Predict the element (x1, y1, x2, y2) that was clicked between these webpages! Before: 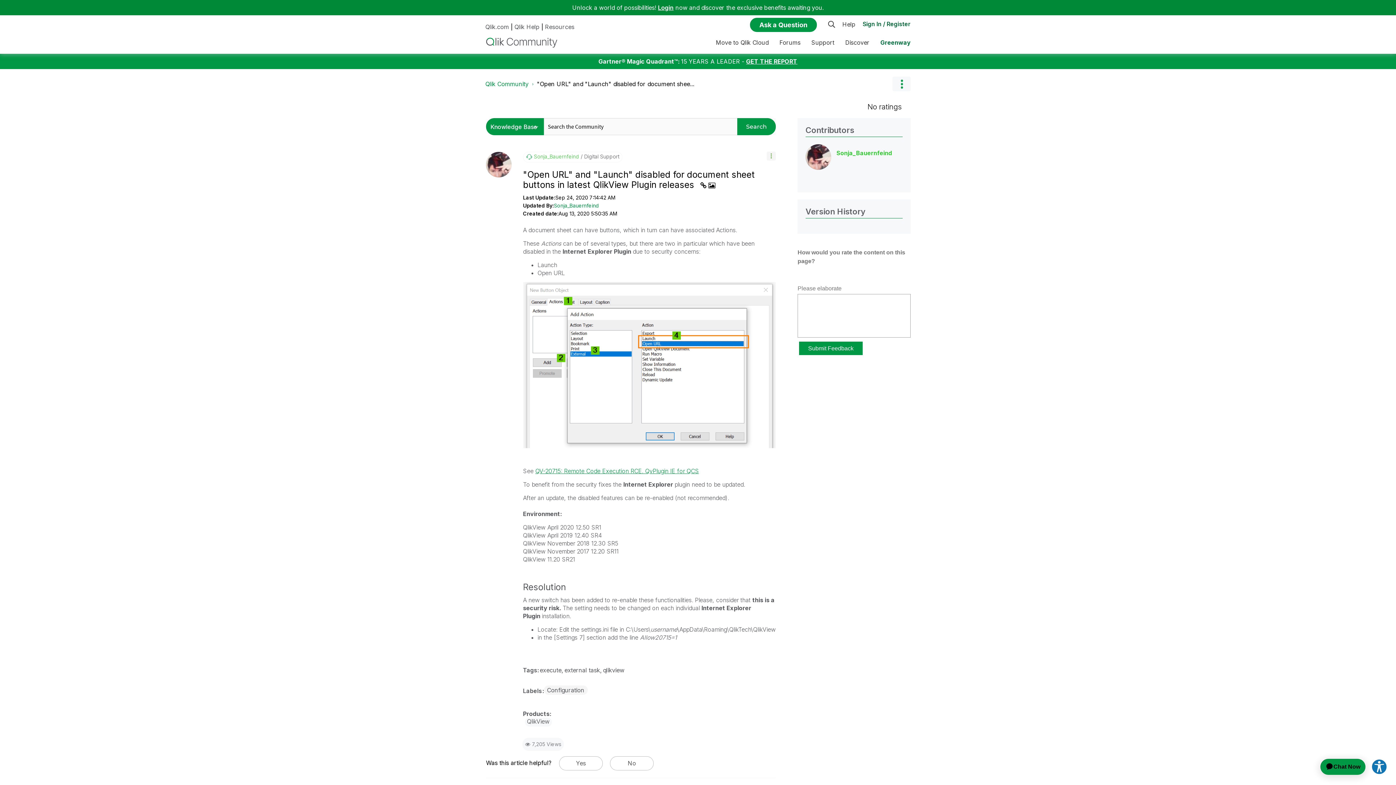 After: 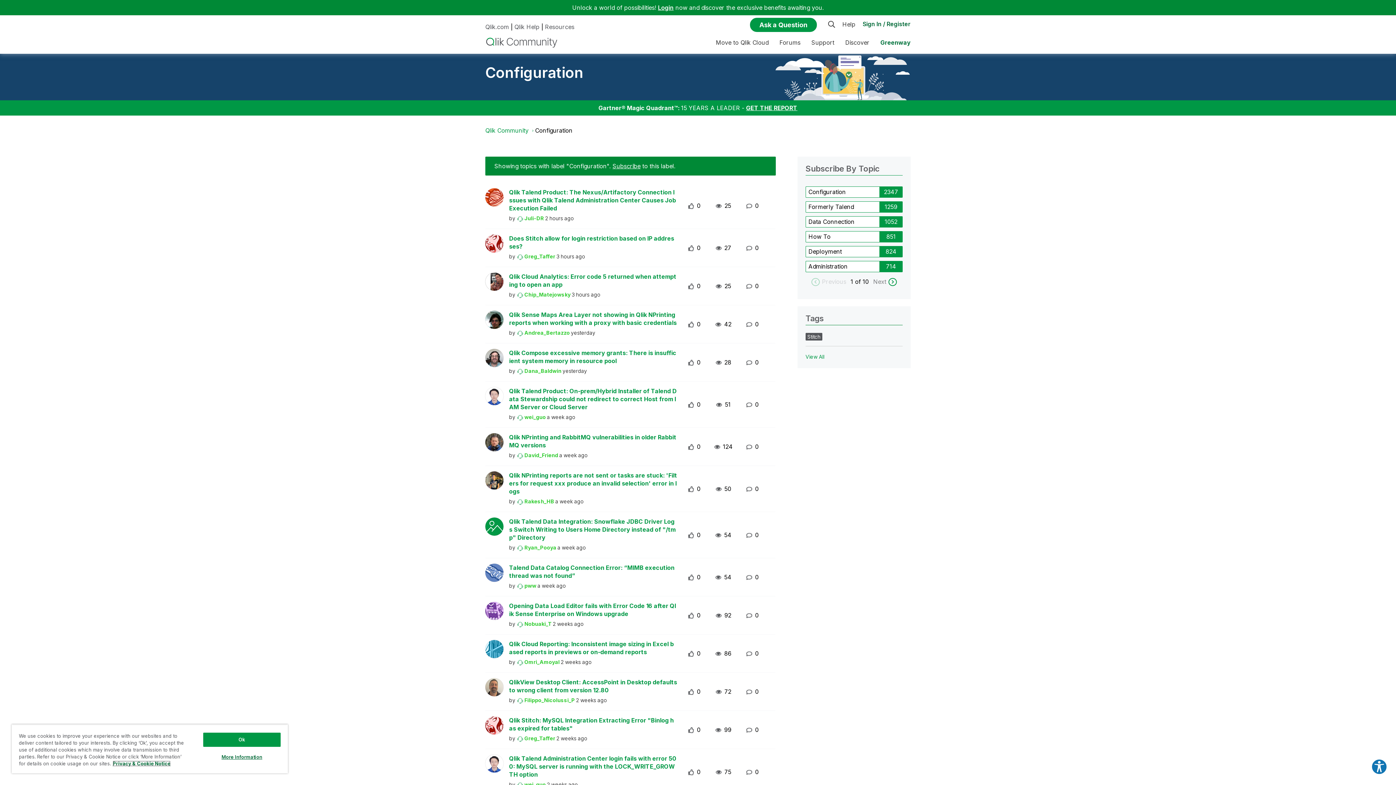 Action: bbox: (547, 687, 584, 693) label: Configuration